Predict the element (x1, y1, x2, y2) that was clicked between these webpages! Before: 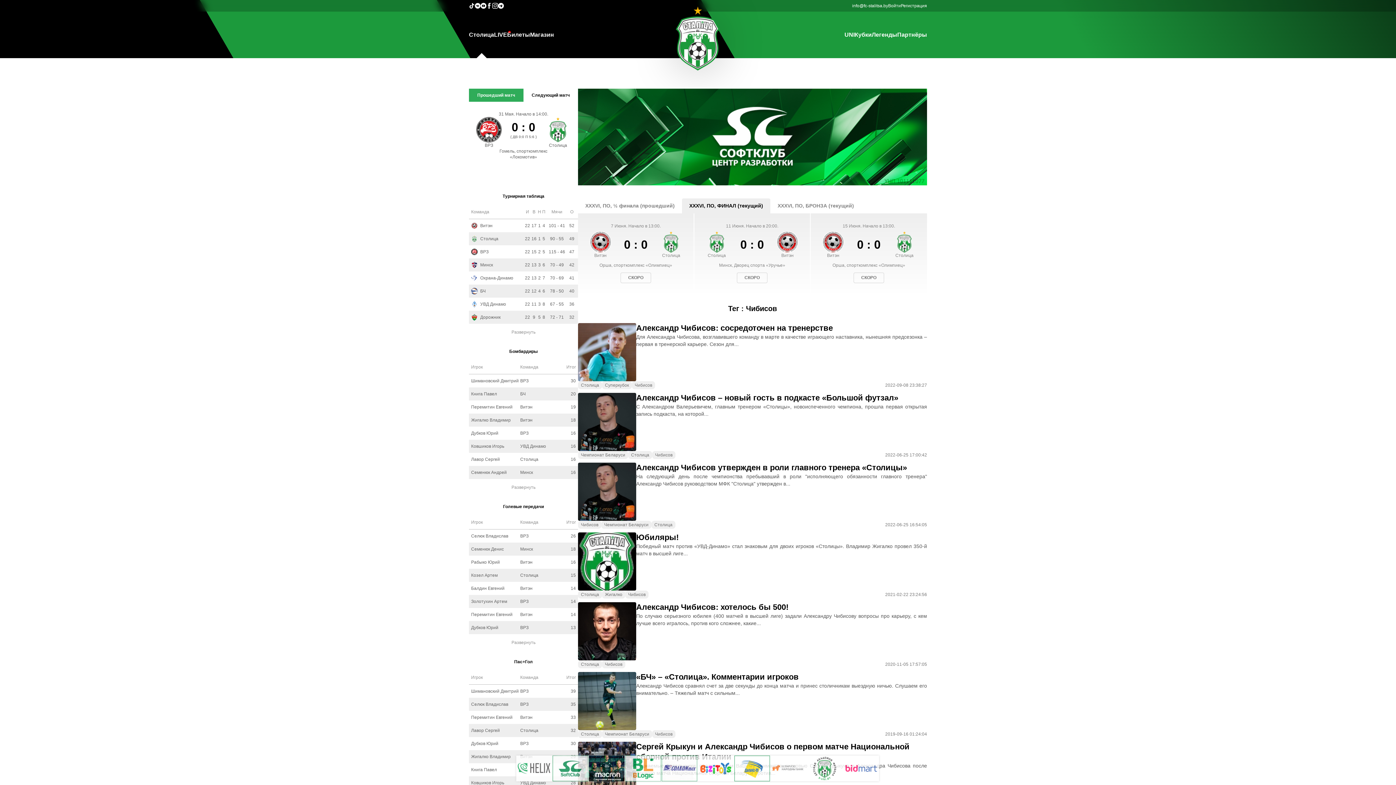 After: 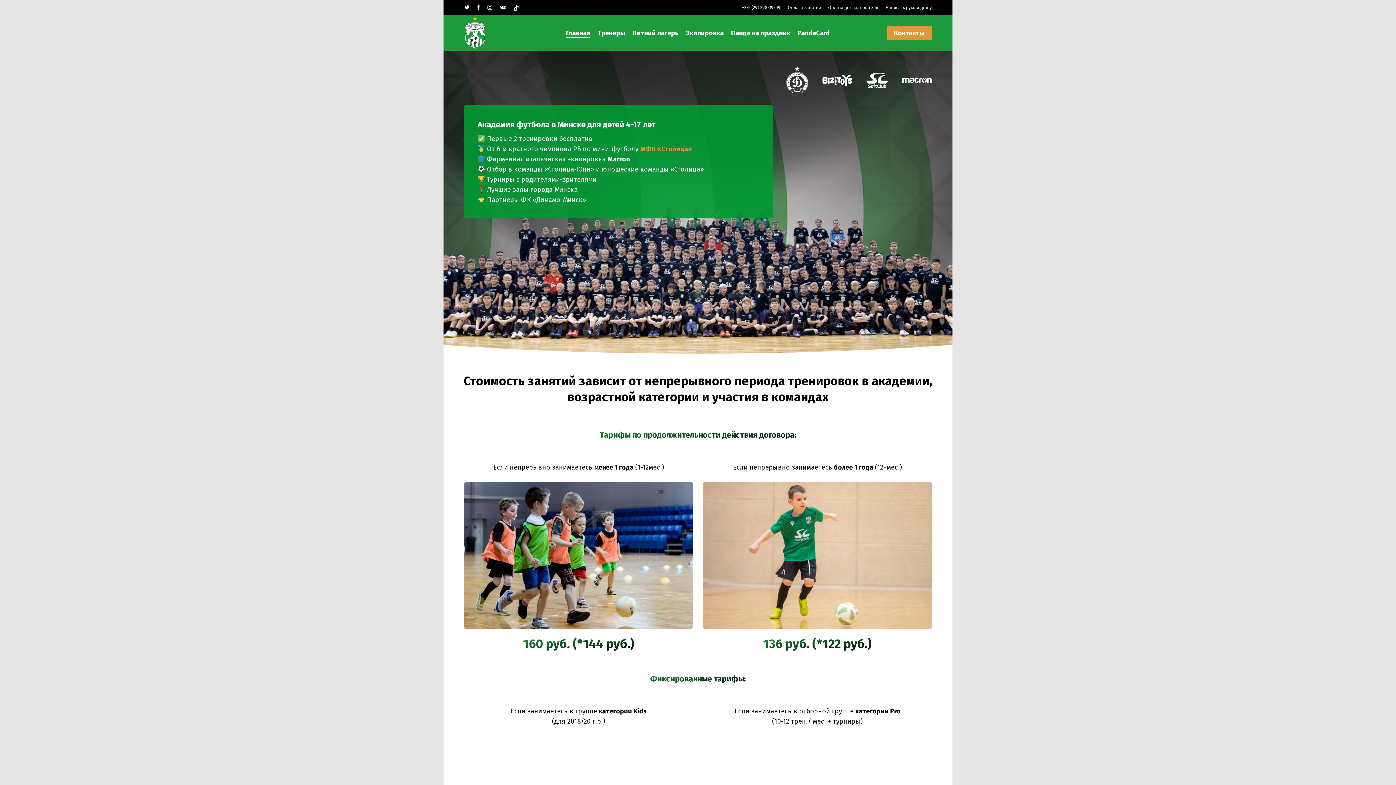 Action: bbox: (844, 31, 854, 38) label: UNI